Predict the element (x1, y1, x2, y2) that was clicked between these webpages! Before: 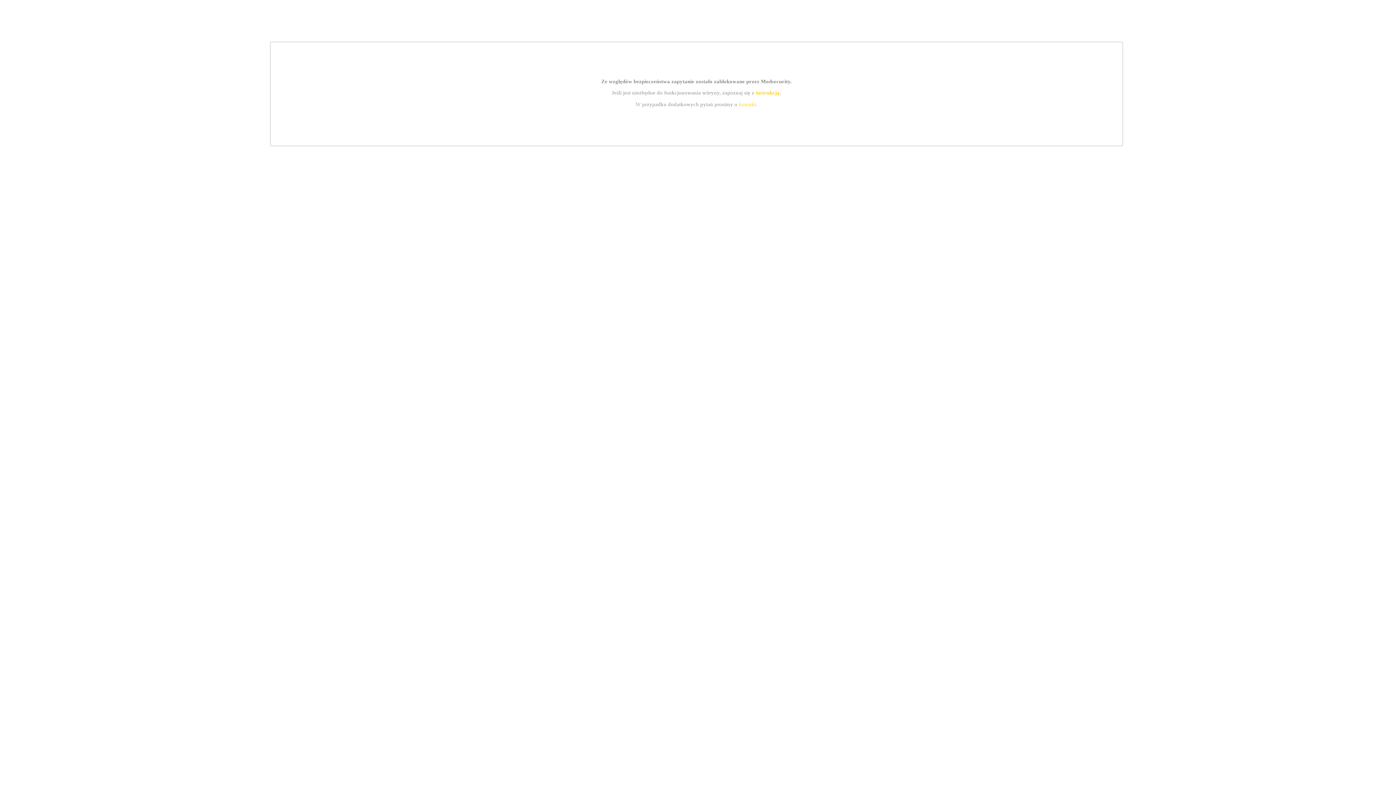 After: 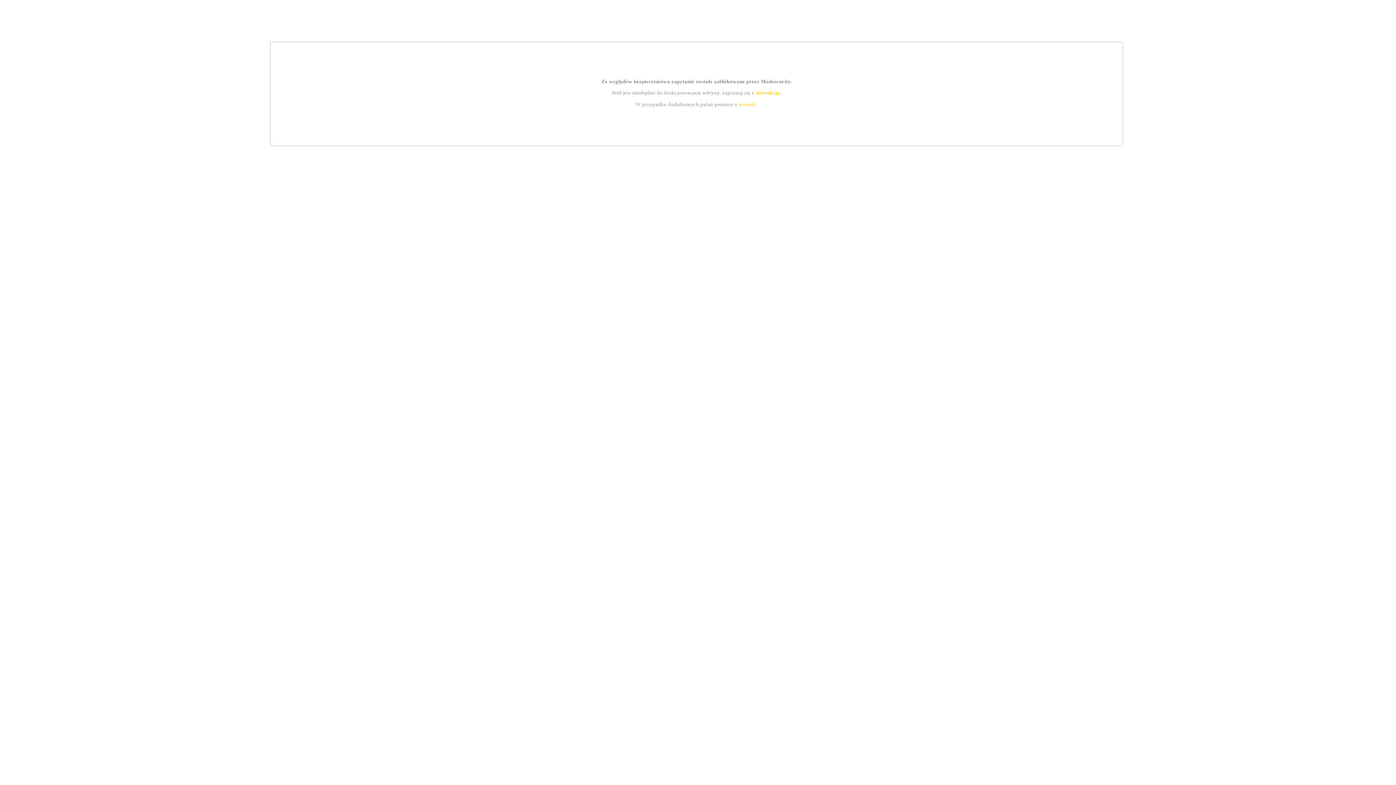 Action: bbox: (739, 101, 756, 107) label: kontakt